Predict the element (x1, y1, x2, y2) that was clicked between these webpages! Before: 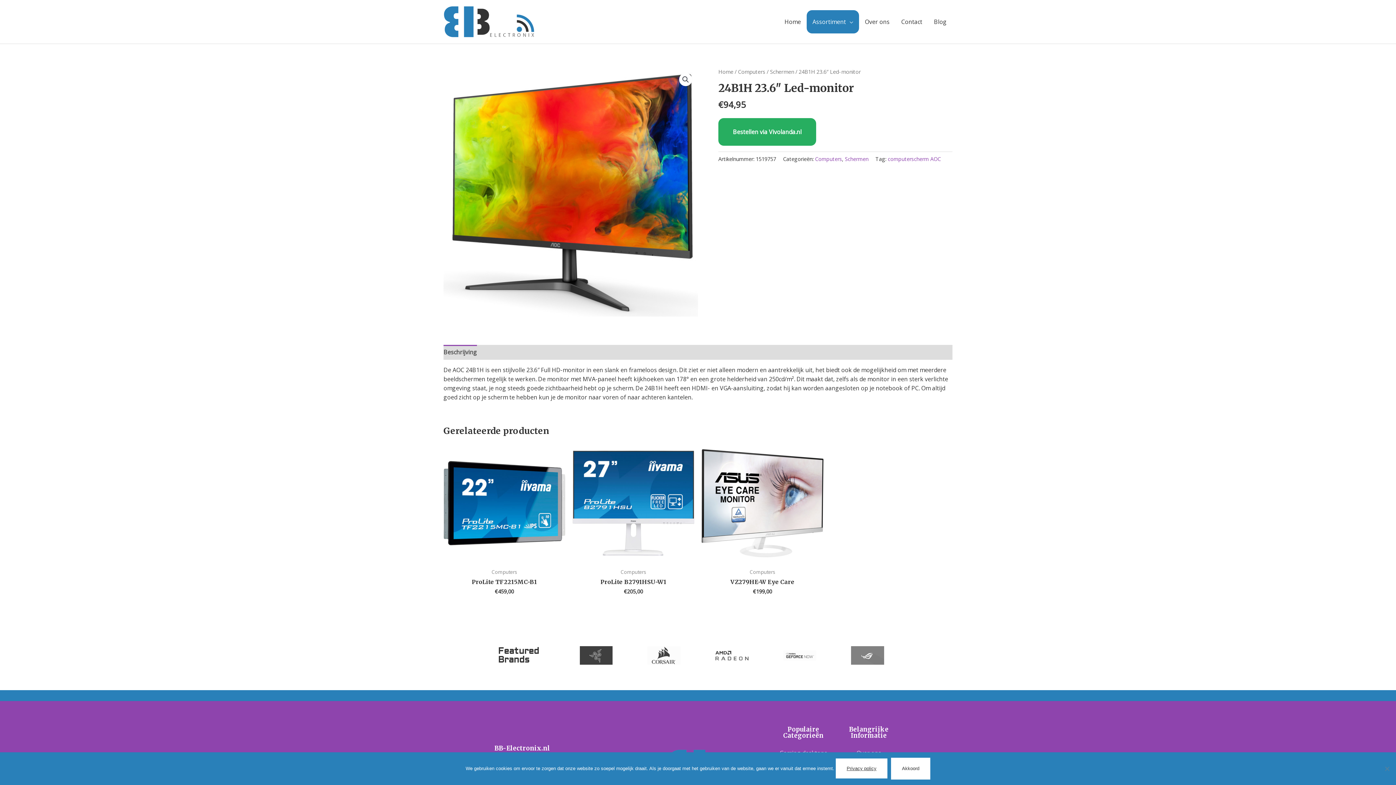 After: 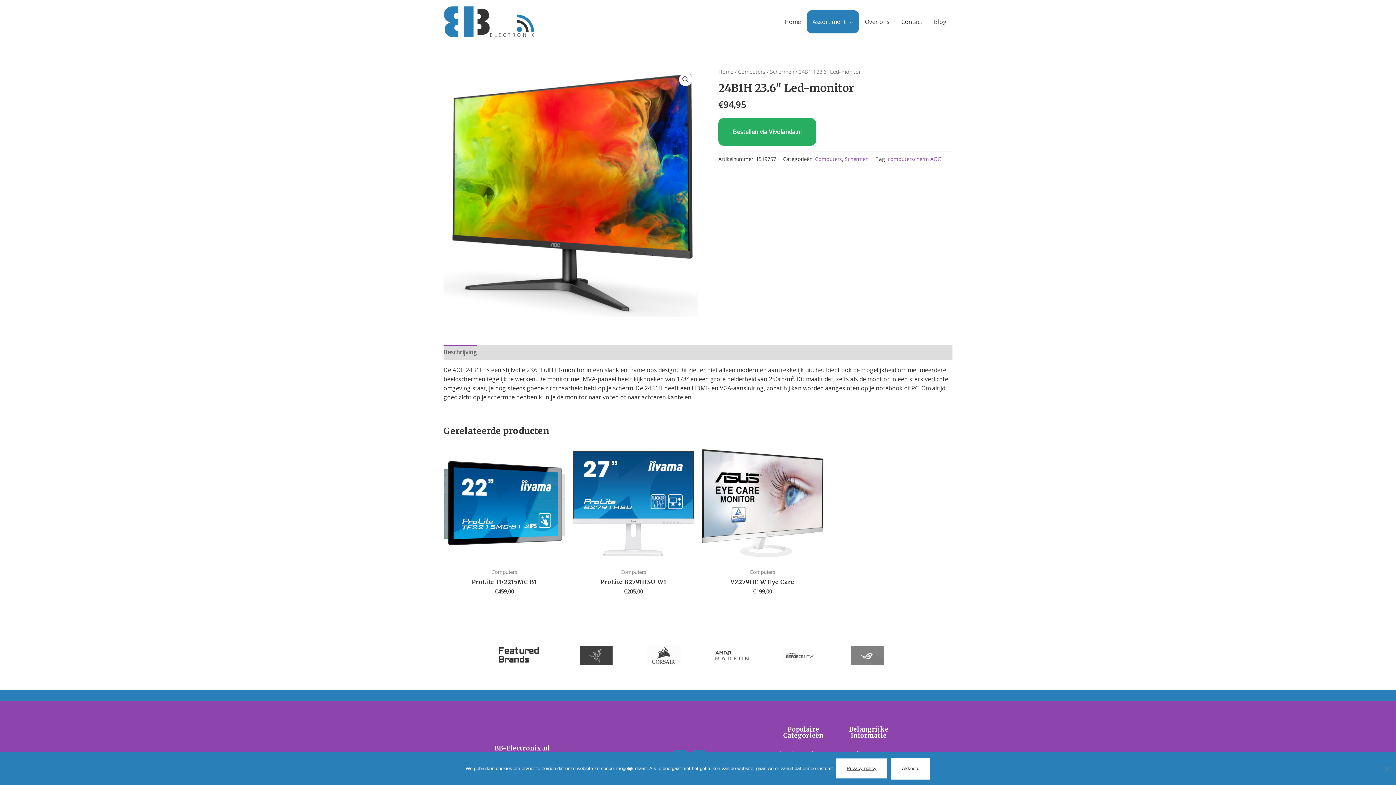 Action: label: Beschrijving bbox: (443, 344, 477, 359)